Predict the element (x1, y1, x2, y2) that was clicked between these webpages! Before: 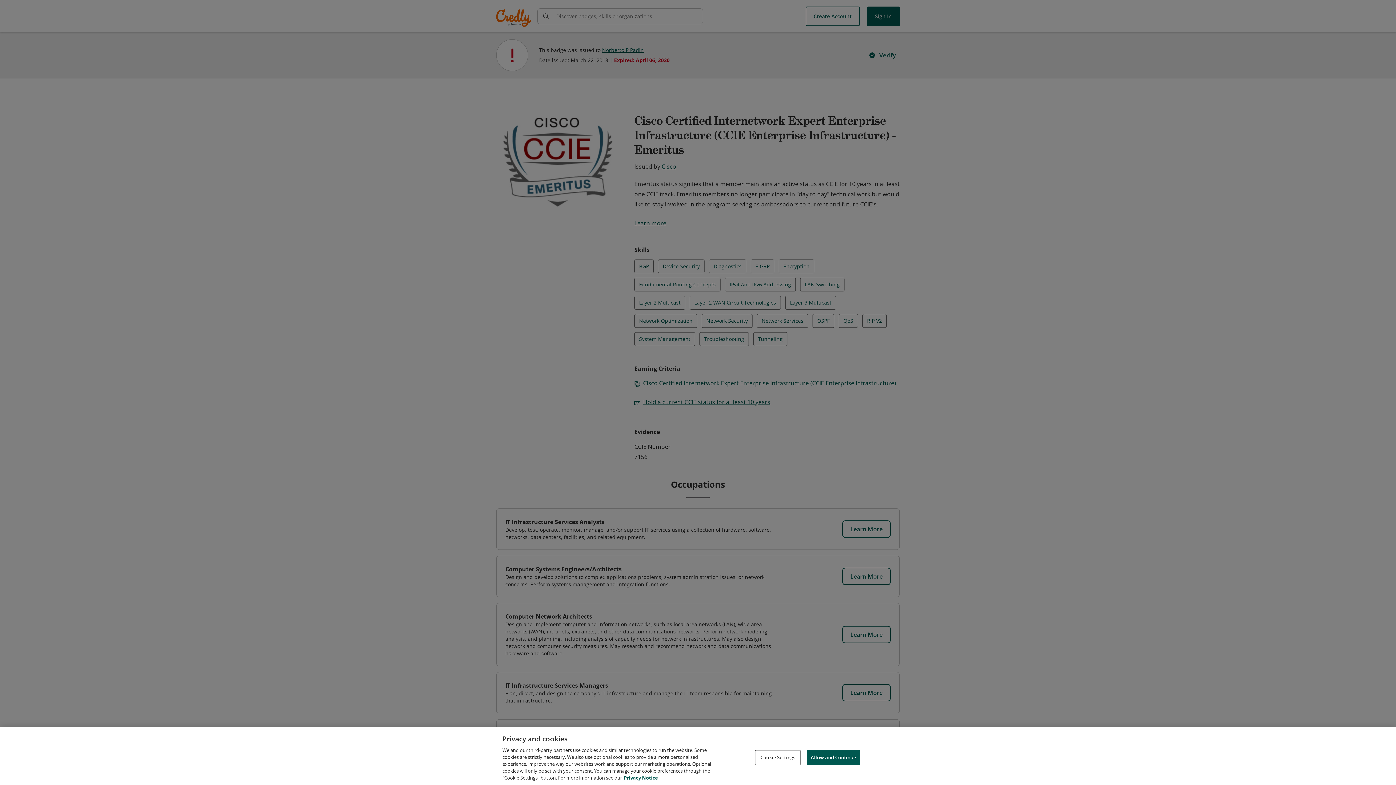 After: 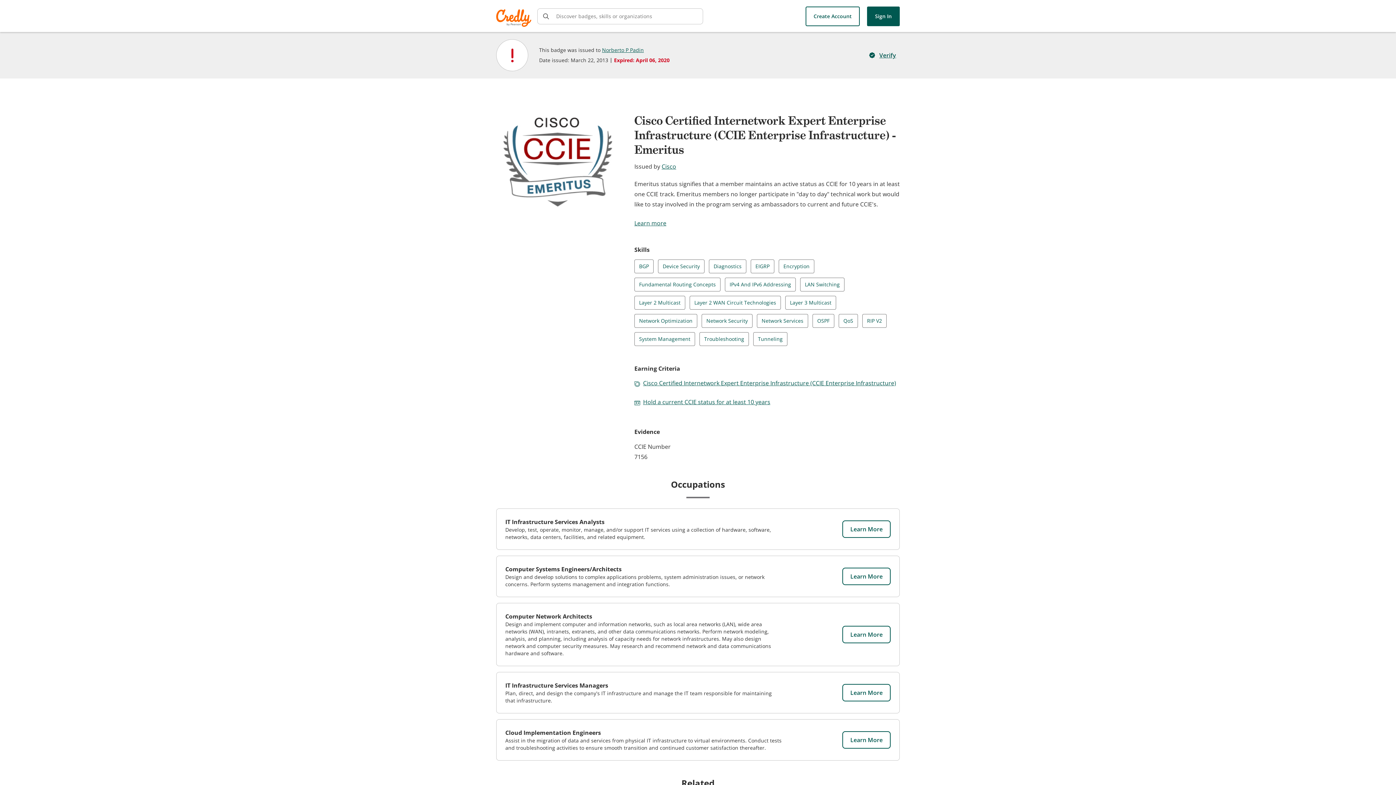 Action: bbox: (806, 750, 860, 765) label: Allow and Continue